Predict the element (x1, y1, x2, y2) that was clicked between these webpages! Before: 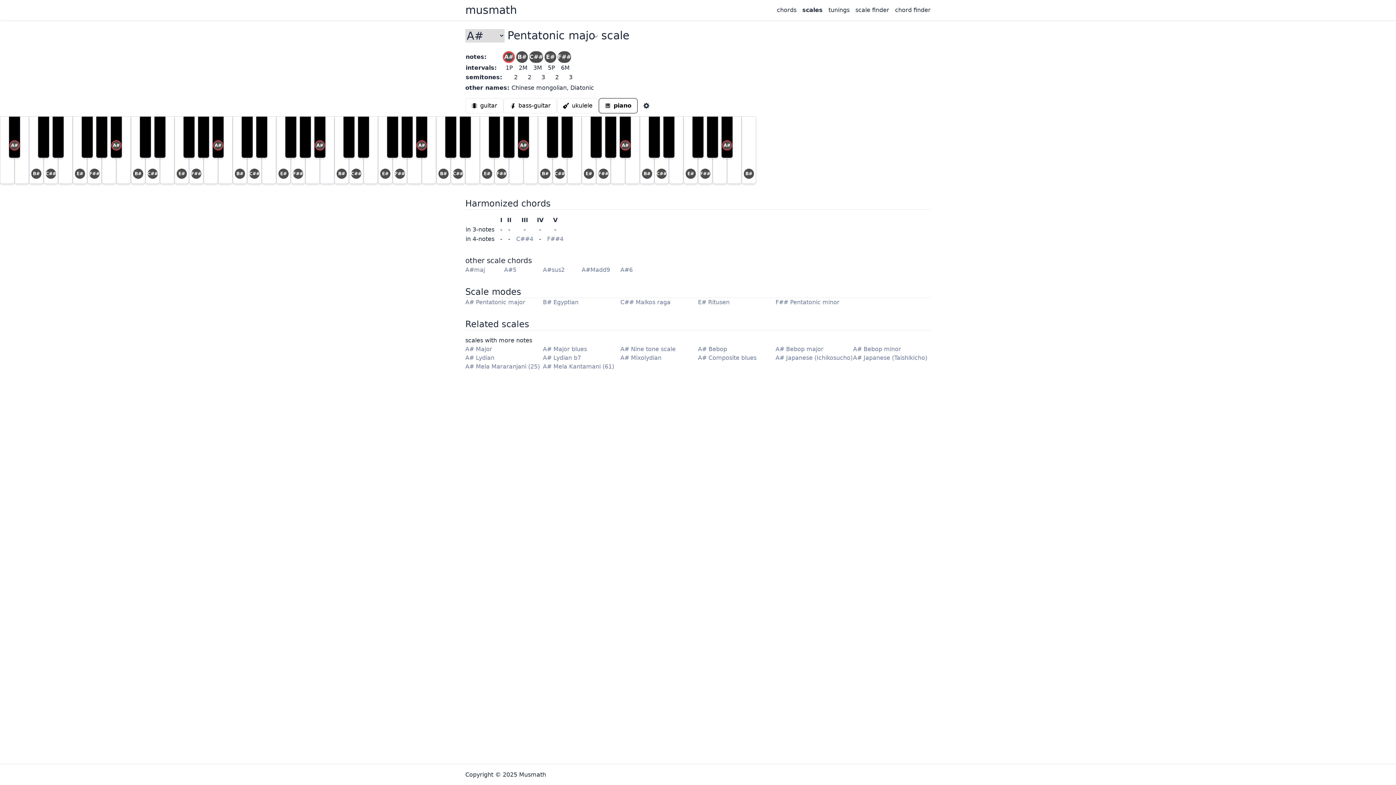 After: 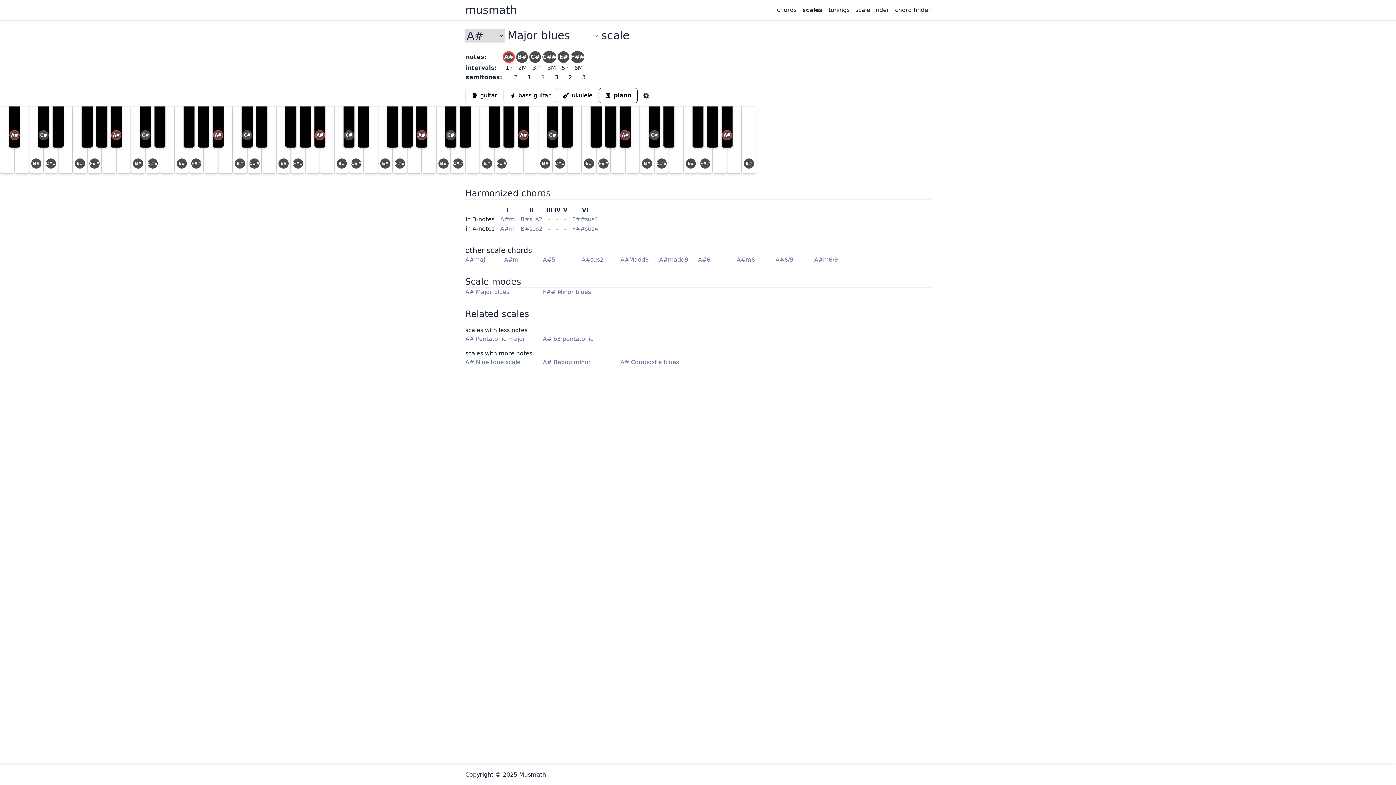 Action: bbox: (543, 345, 620, 353) label: A# Major blues